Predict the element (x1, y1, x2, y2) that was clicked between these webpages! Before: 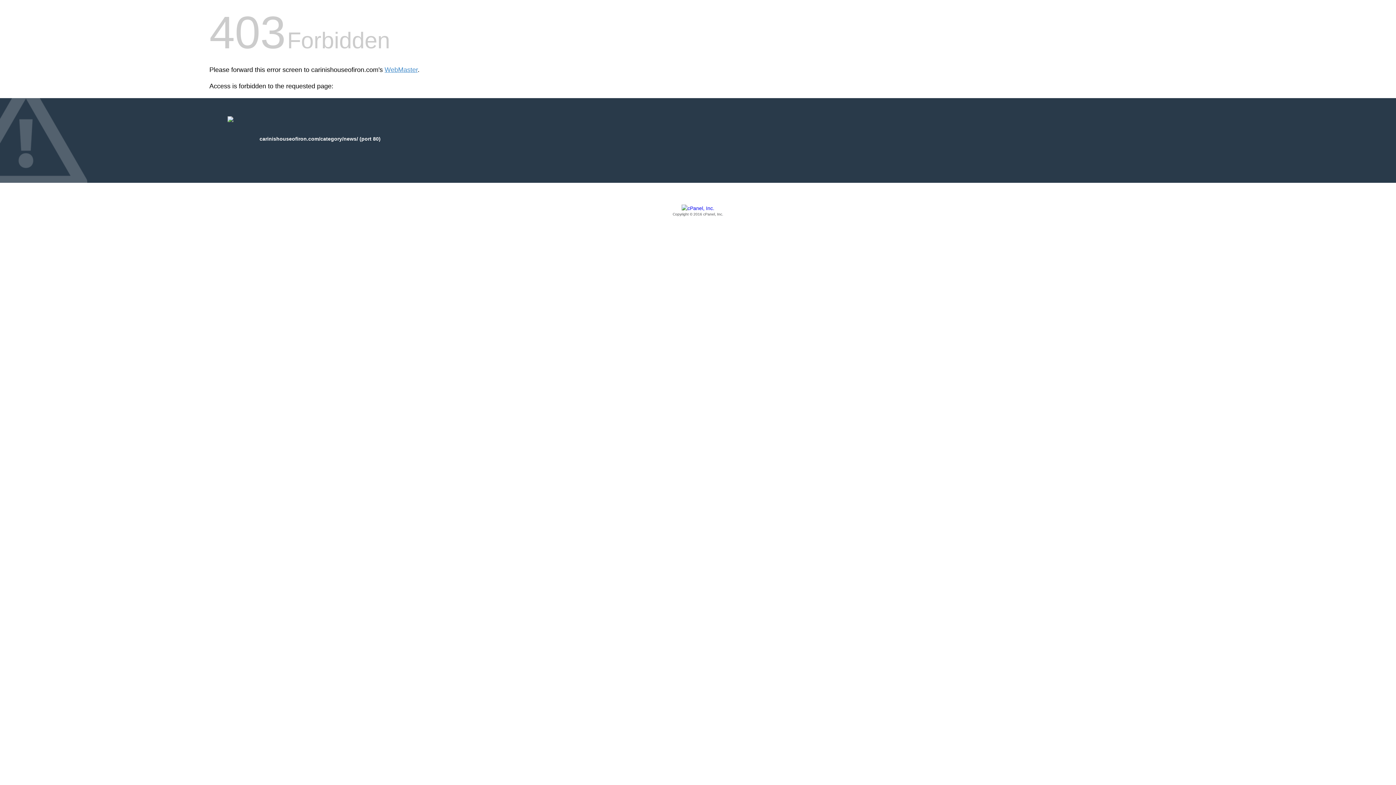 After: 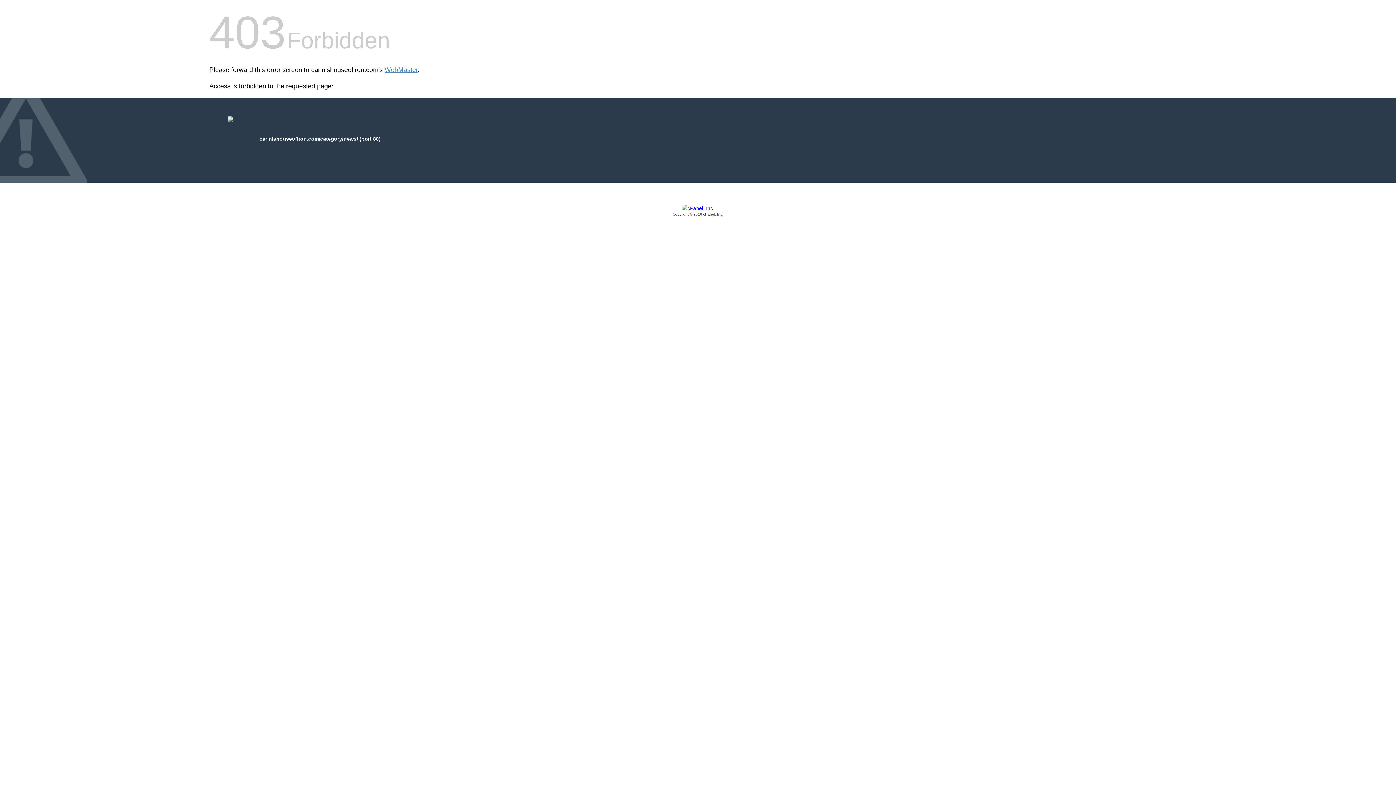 Action: bbox: (209, 205, 1186, 217) label: Copyright © 2016 cPanel, Inc.